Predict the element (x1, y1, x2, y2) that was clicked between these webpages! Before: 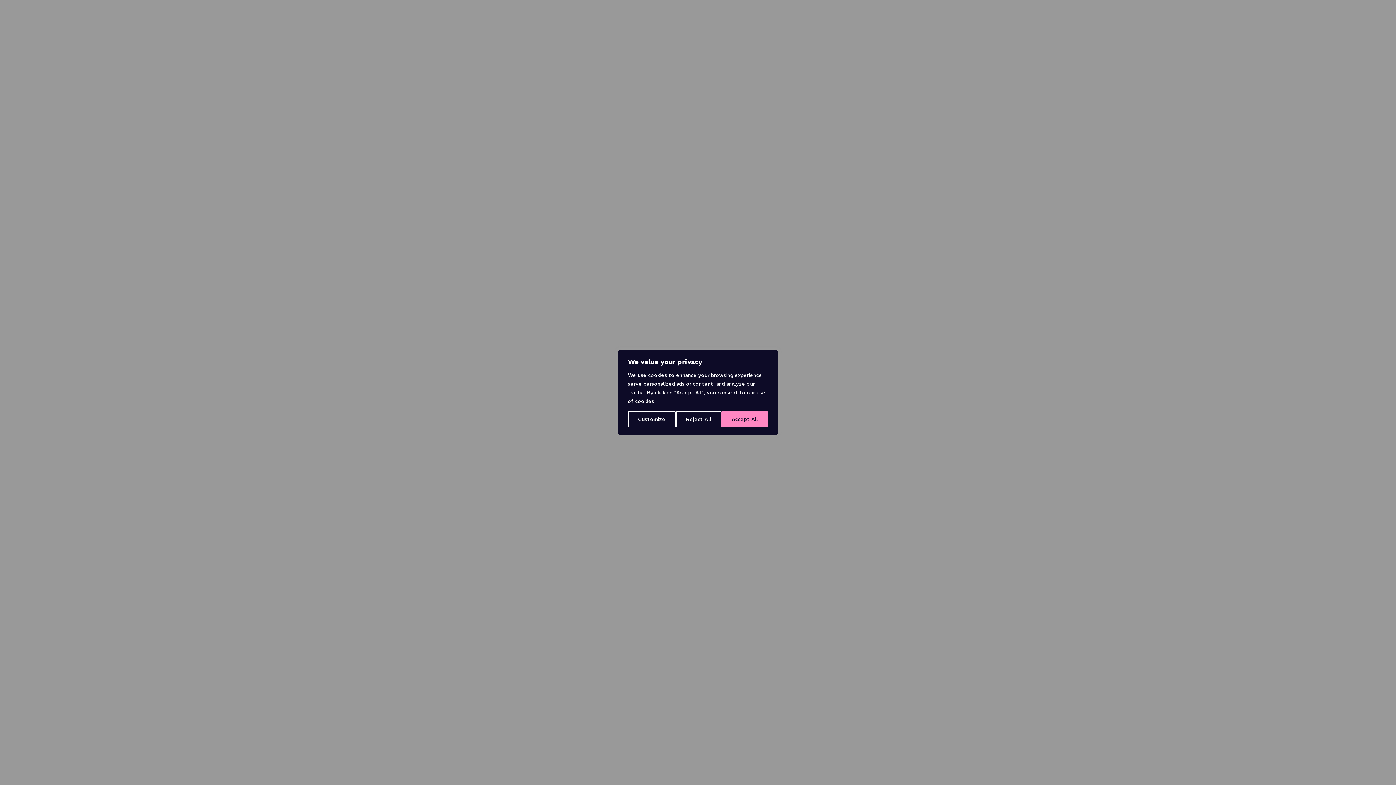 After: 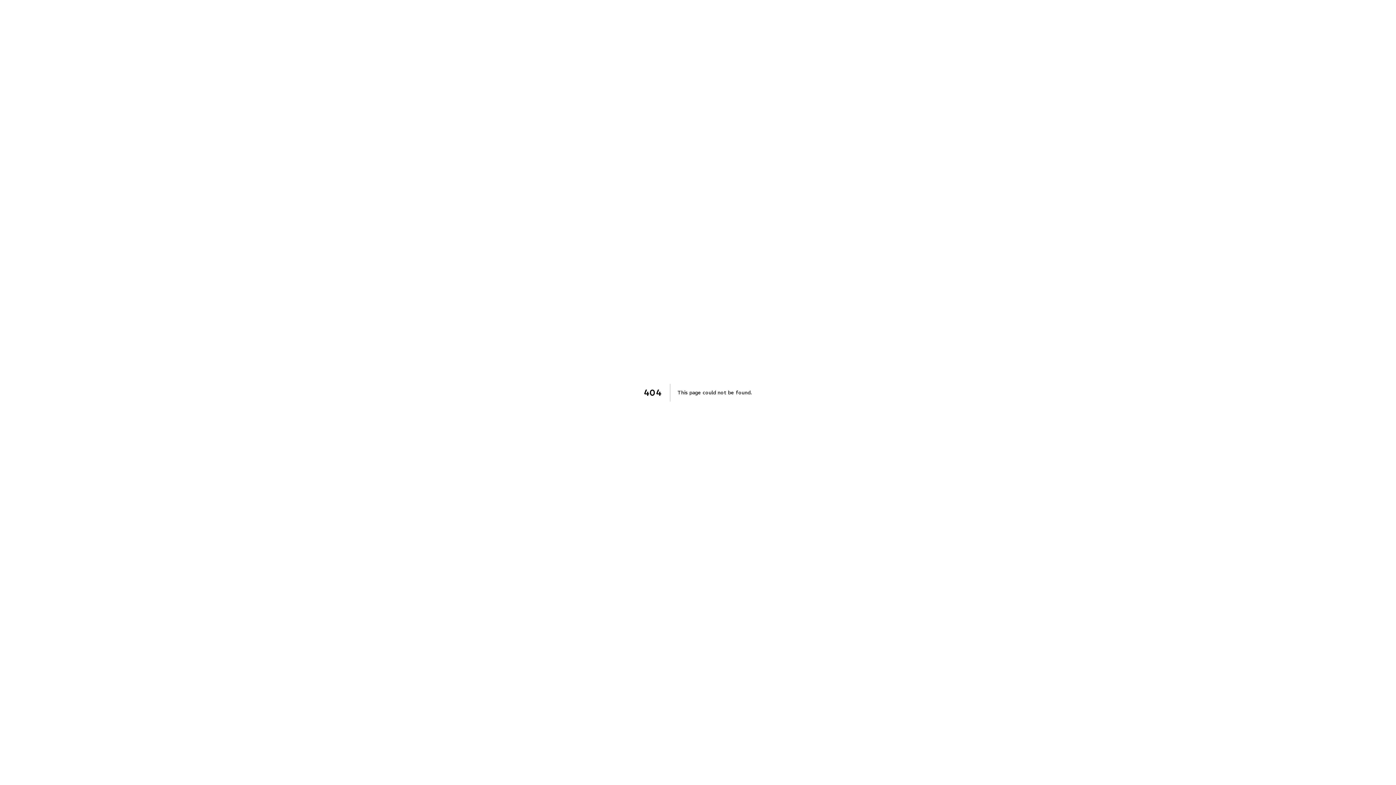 Action: bbox: (675, 411, 721, 427) label: Reject All